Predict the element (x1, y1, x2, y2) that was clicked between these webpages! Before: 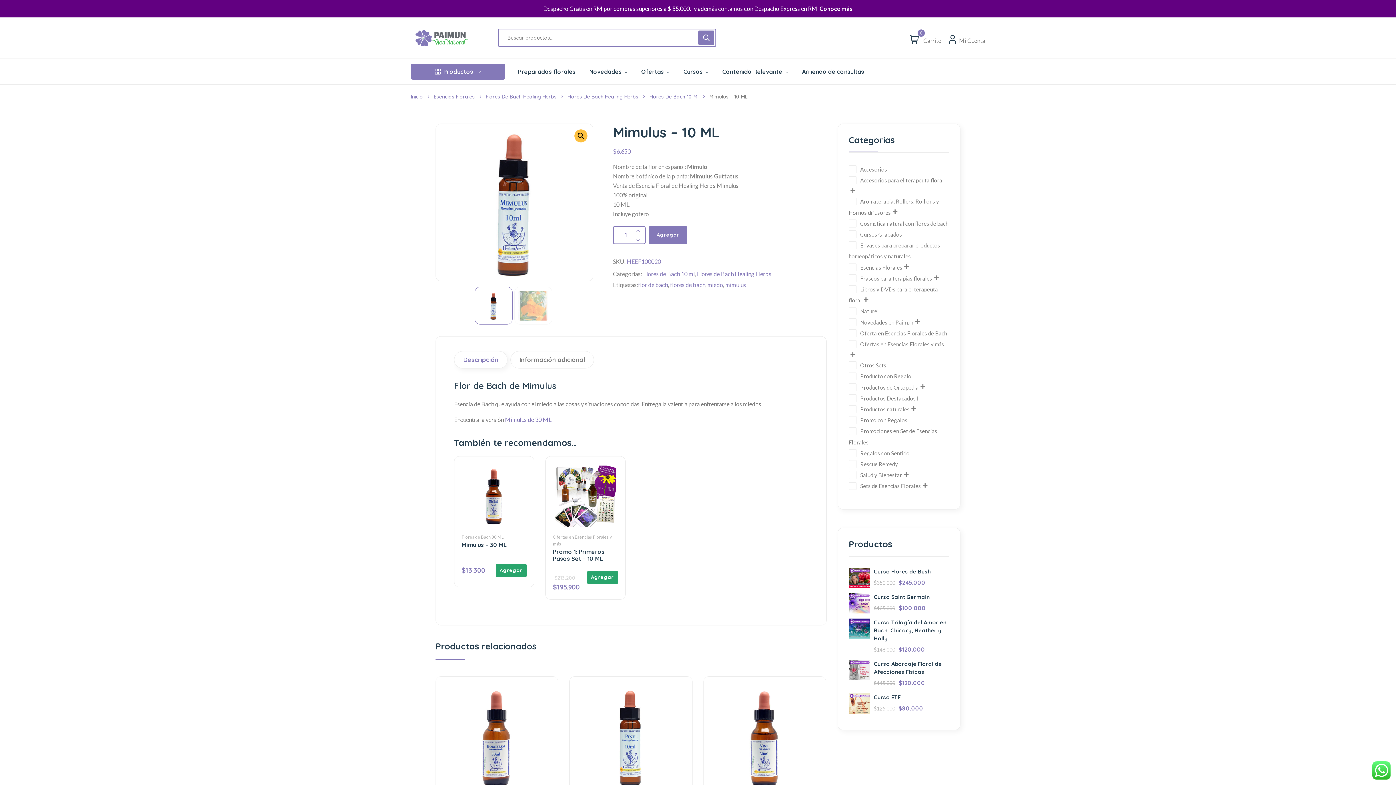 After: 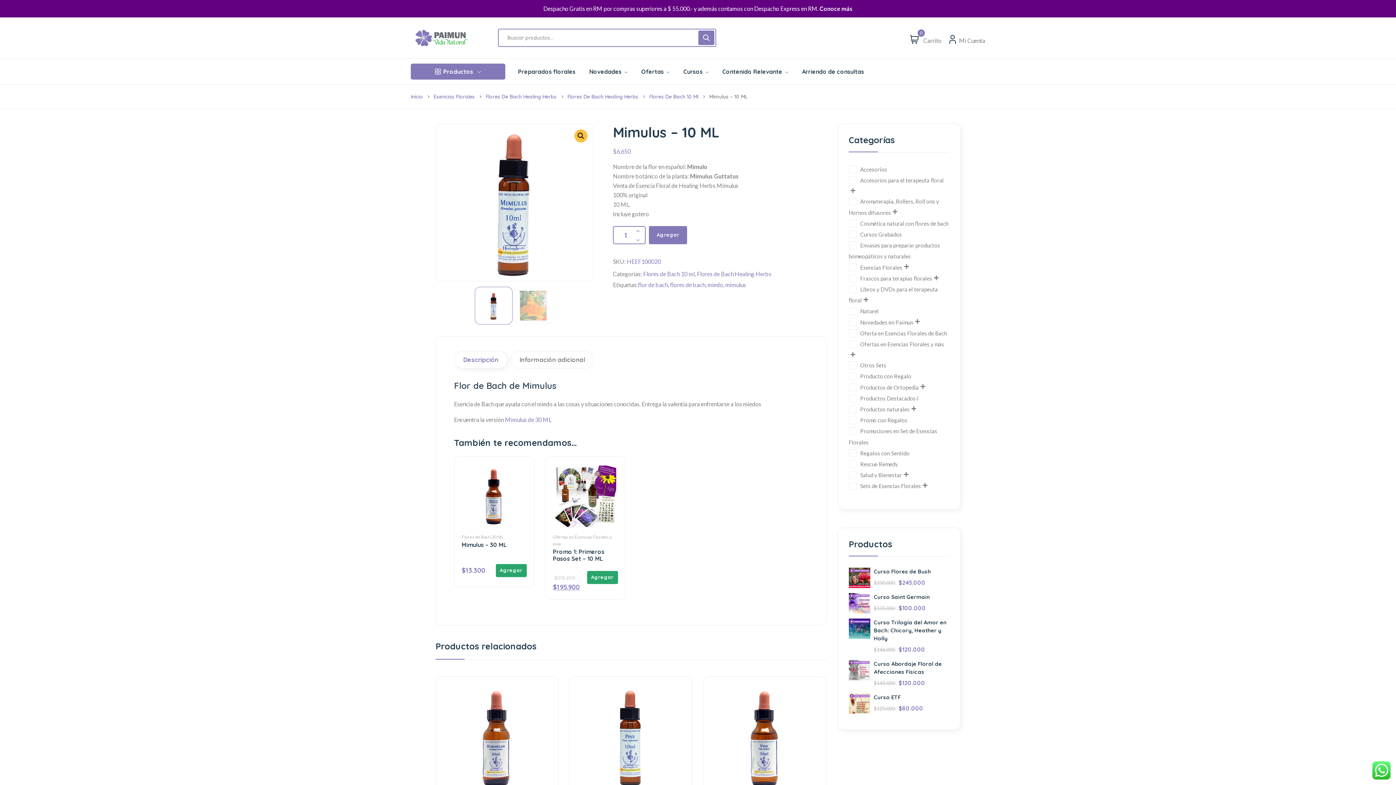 Action: bbox: (454, 351, 507, 368) label: Descripción